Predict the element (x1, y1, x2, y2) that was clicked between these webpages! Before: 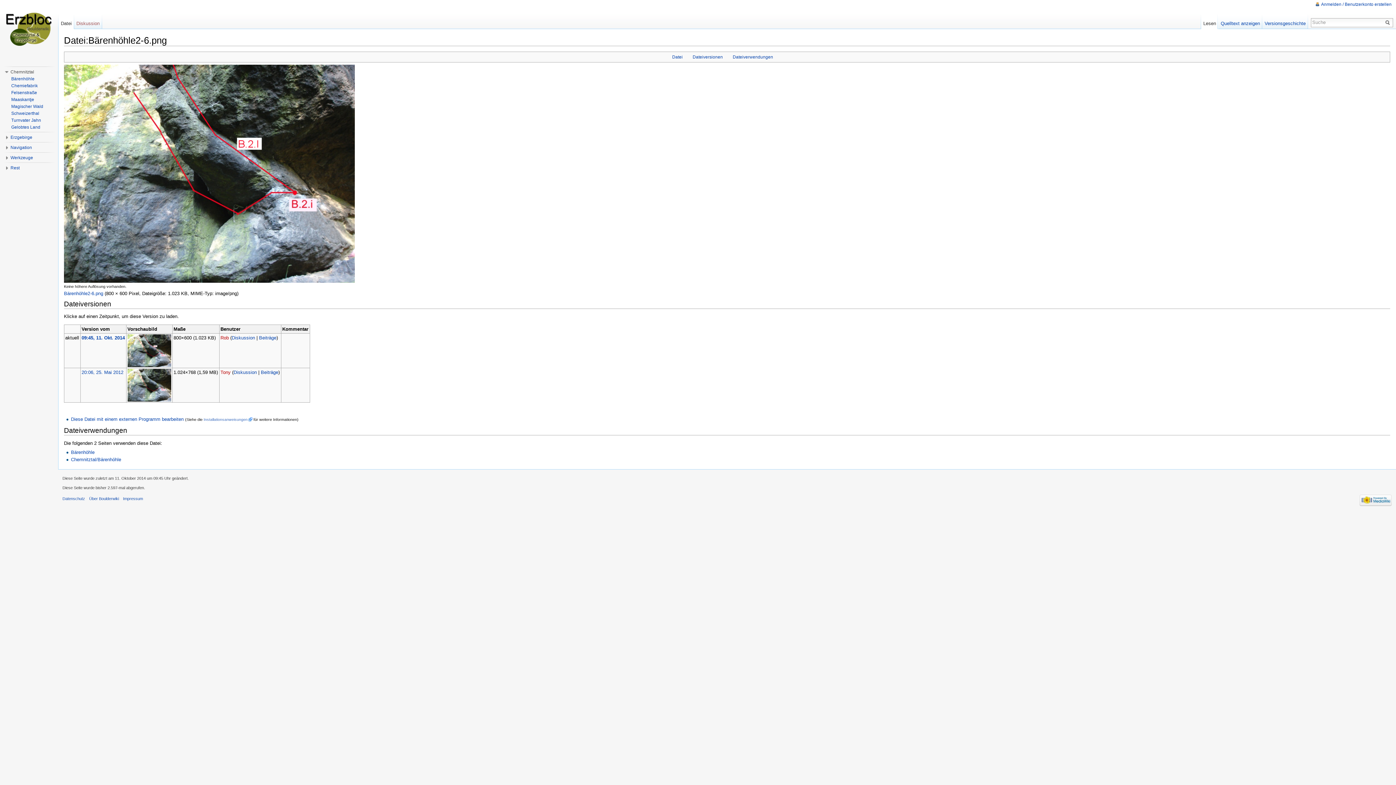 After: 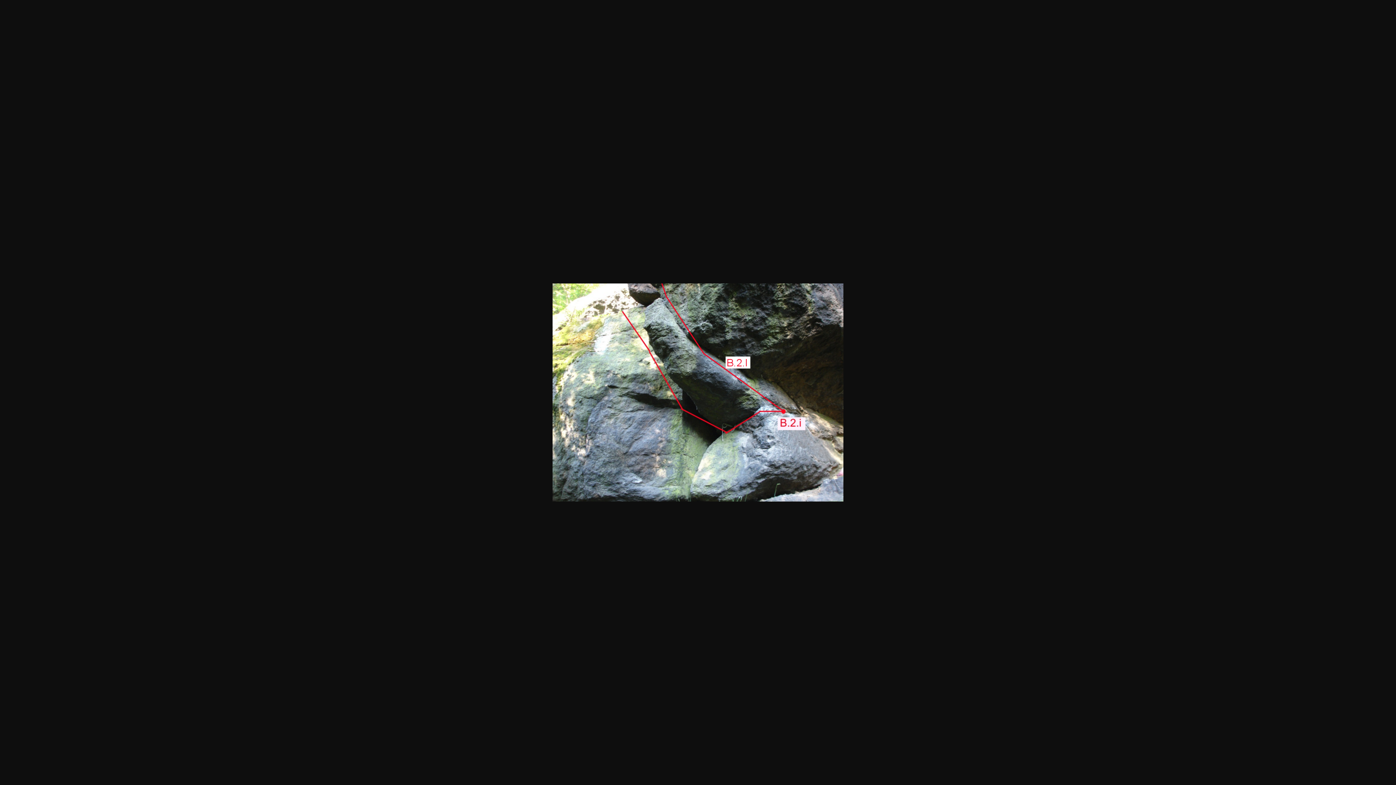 Action: bbox: (64, 170, 354, 176)